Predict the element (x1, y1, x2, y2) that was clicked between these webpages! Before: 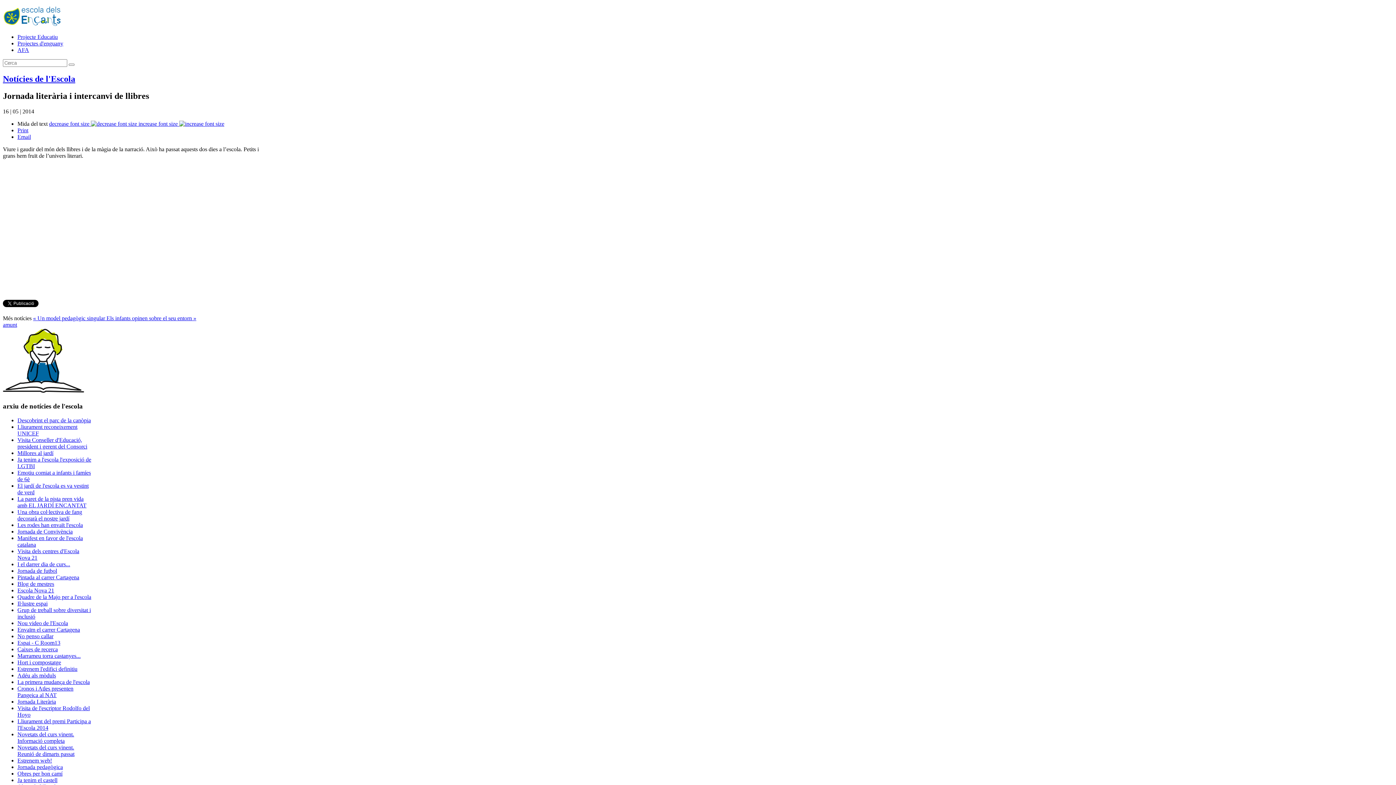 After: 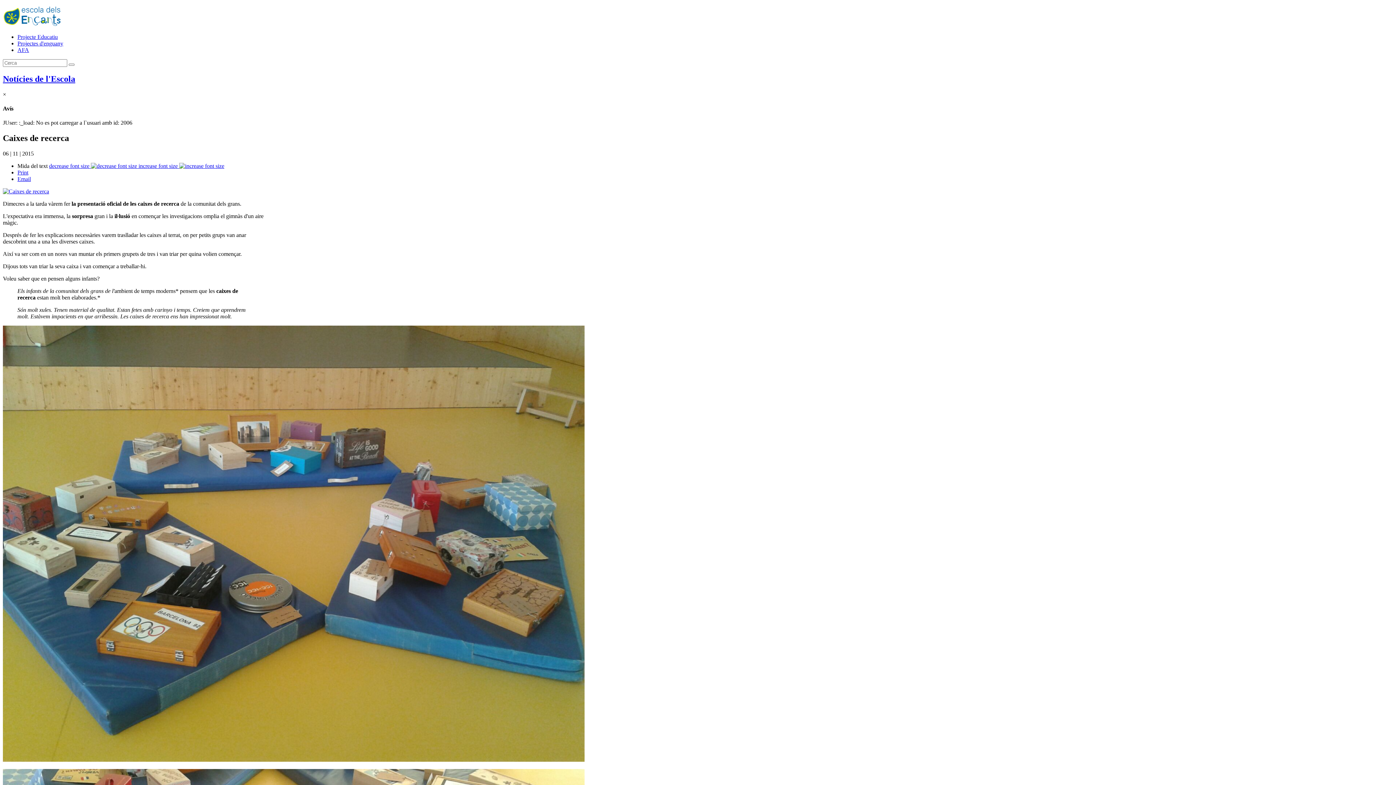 Action: label: Caixes de recerca bbox: (17, 646, 57, 652)